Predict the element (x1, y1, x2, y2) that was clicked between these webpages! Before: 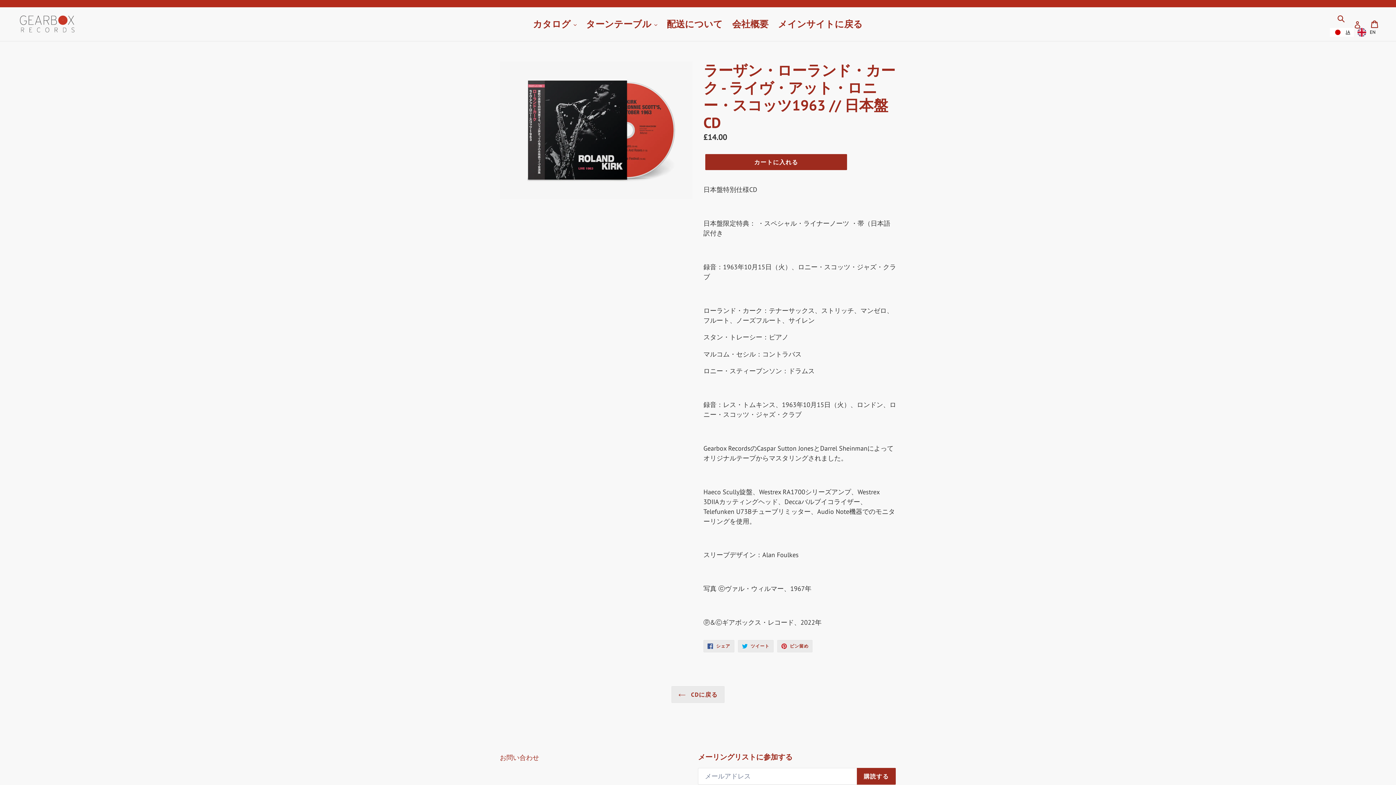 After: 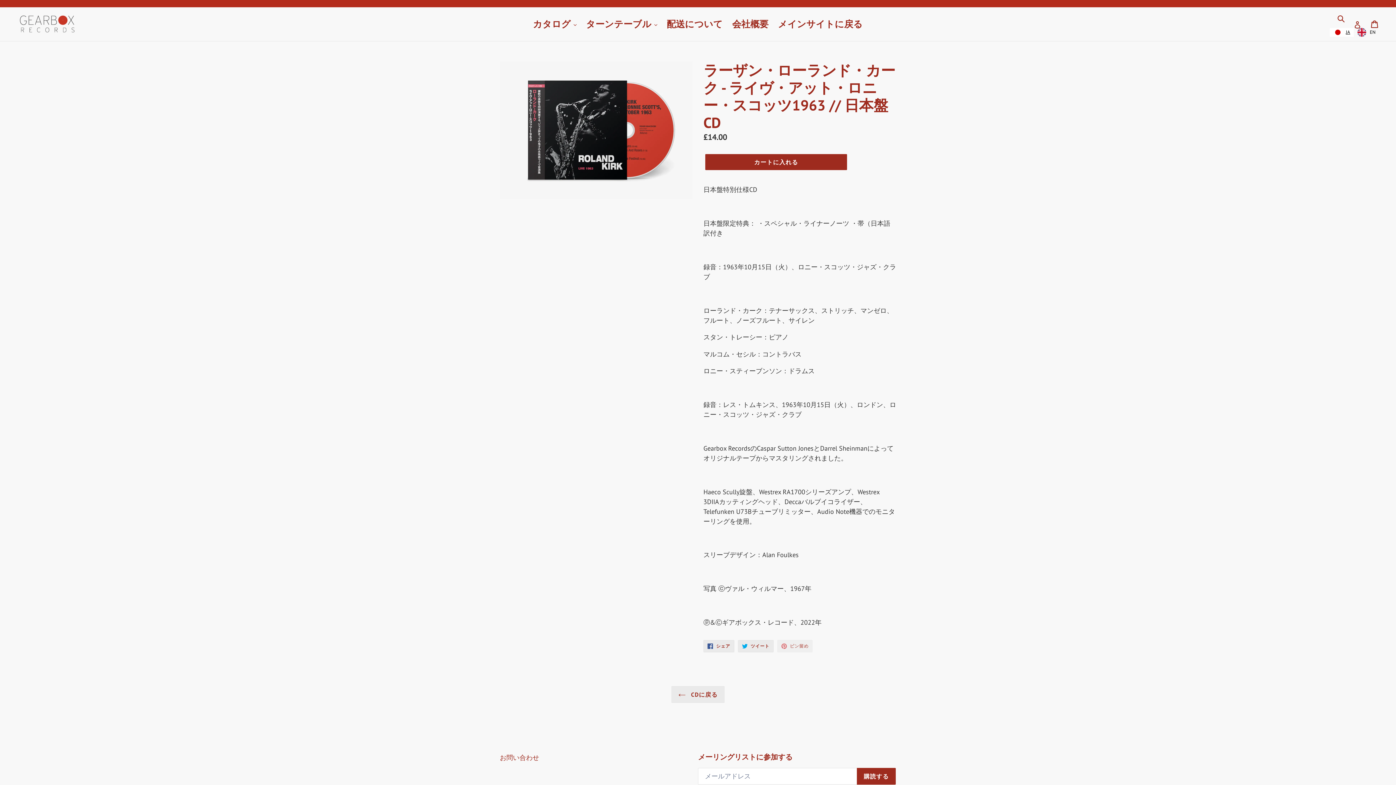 Action: bbox: (777, 640, 812, 652) label:  ピン留め
PINTERESTでピン留めする